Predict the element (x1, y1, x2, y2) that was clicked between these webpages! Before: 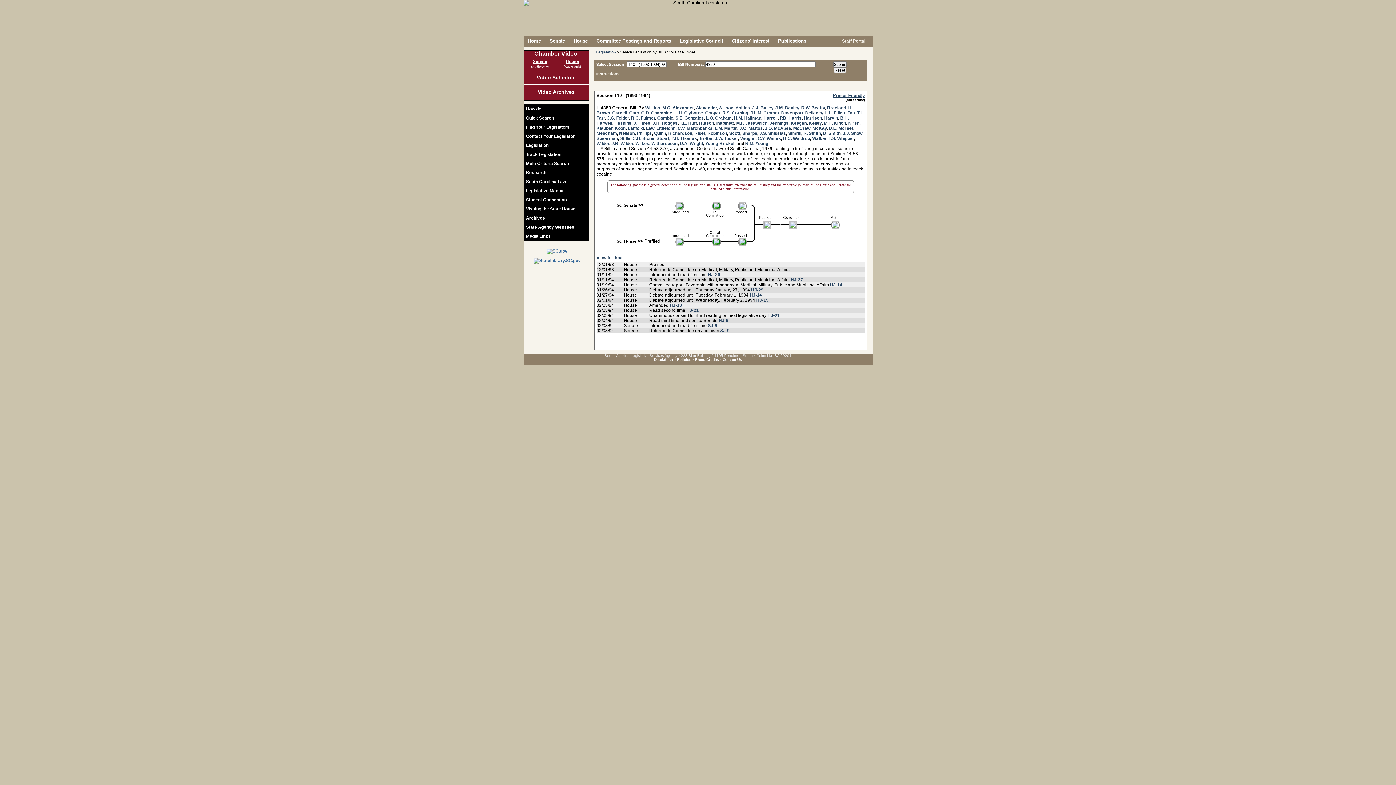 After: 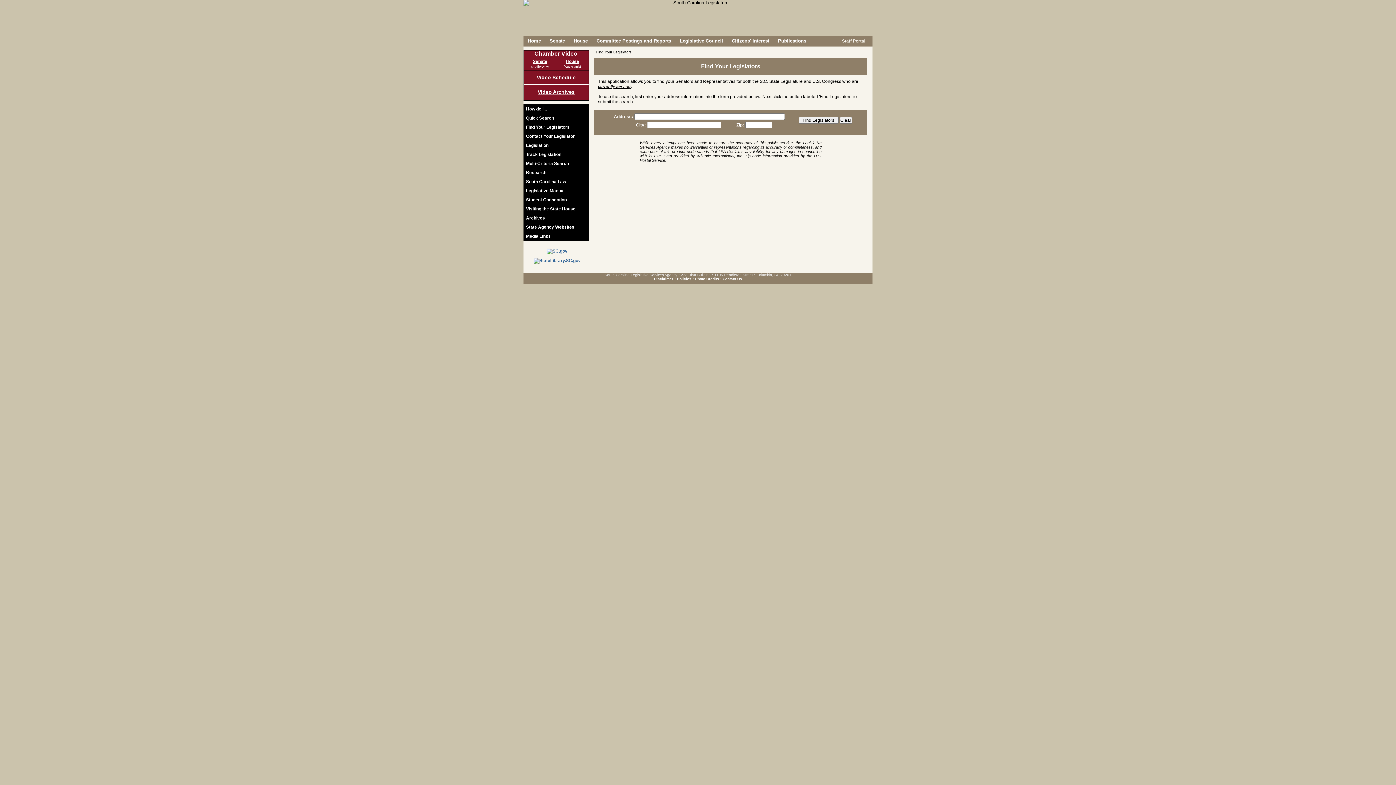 Action: label: Find Your Legislators bbox: (524, 122, 588, 131)